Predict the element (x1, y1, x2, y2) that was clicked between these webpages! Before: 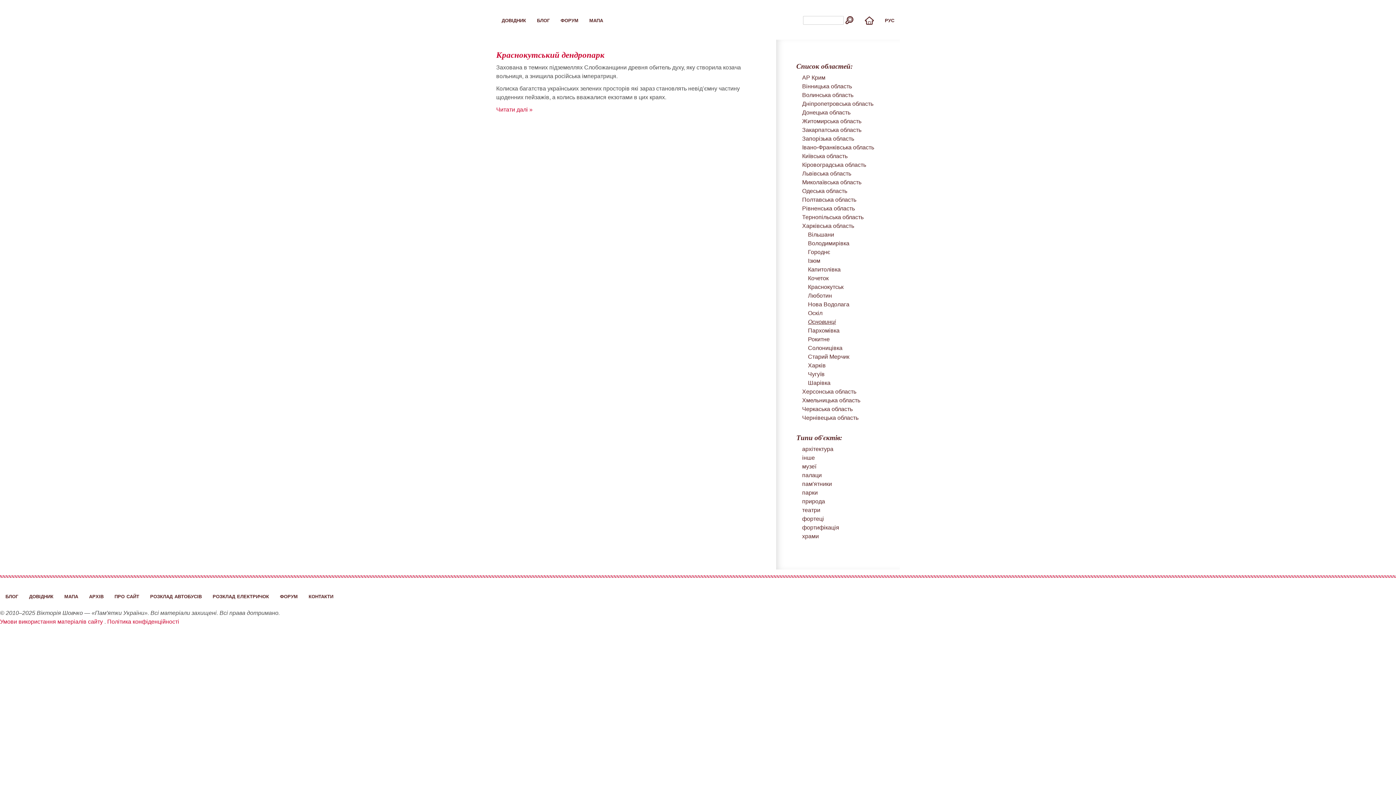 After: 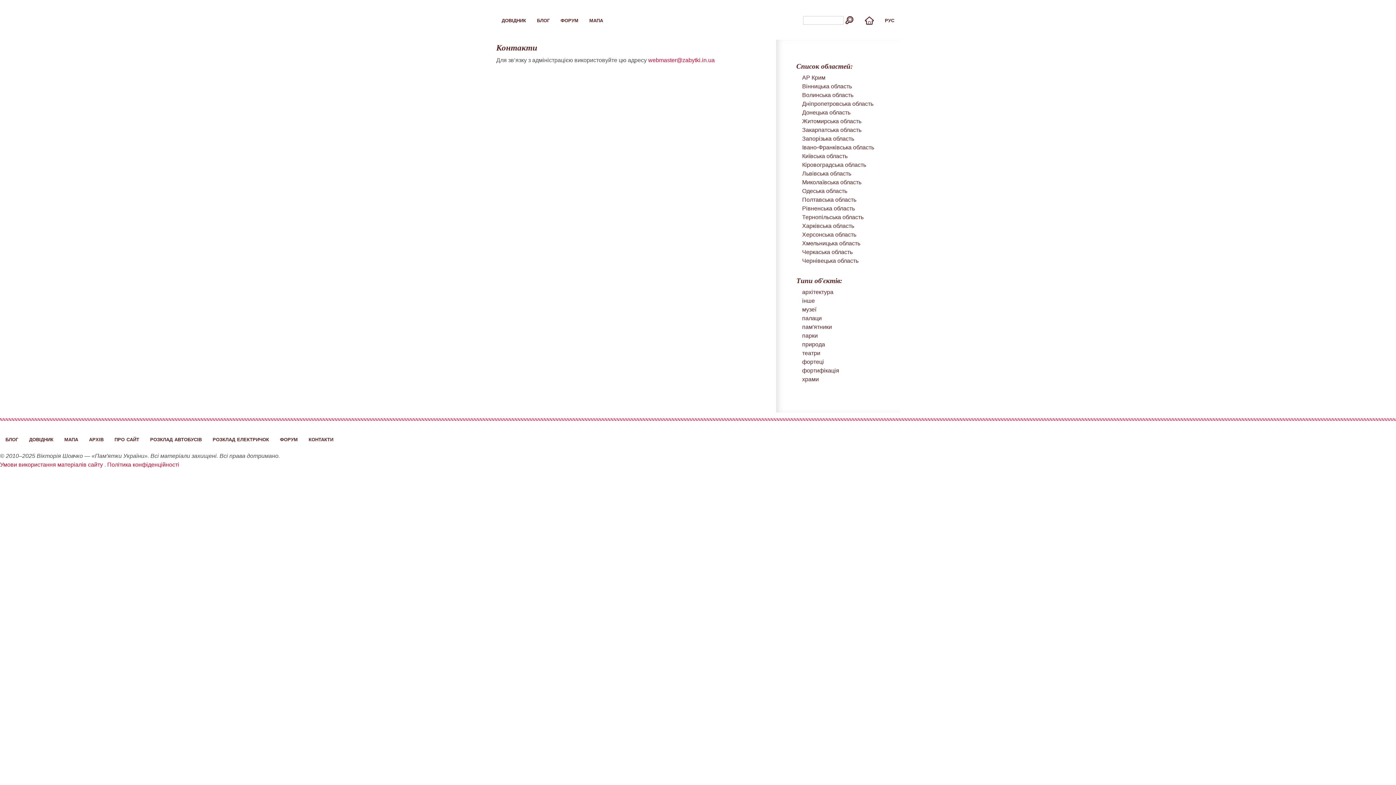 Action: label: контакти bbox: (308, 591, 333, 601)